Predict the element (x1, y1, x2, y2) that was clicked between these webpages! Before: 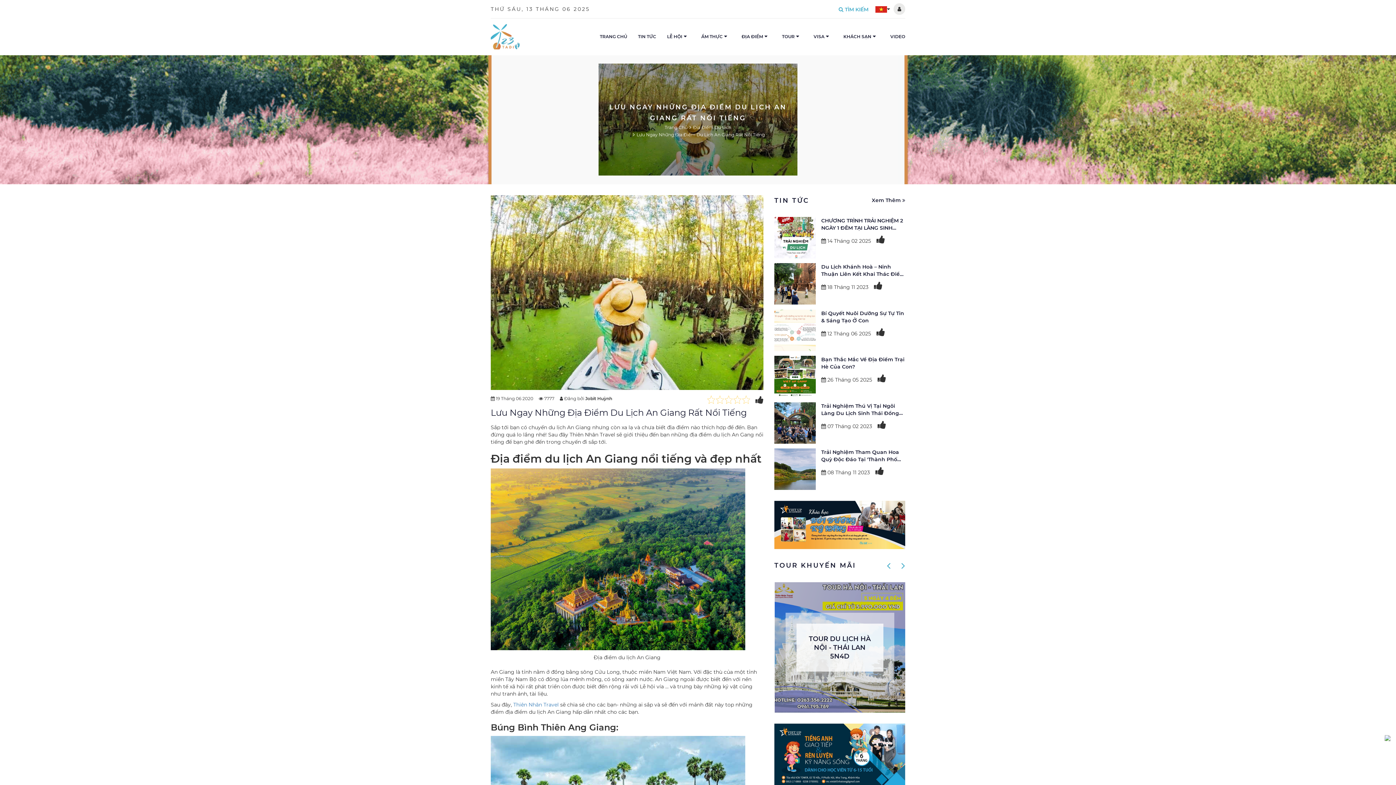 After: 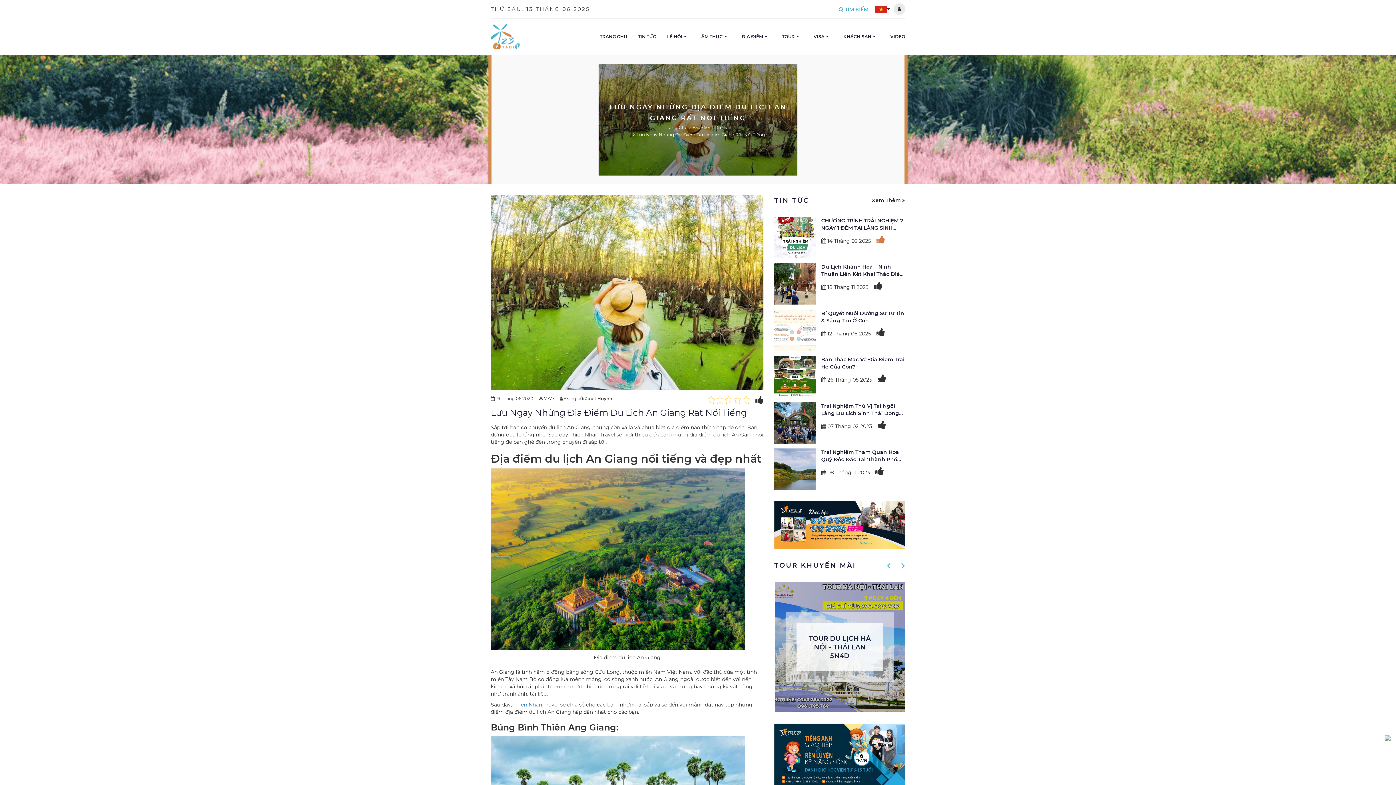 Action: bbox: (876, 234, 885, 245) label: Thích